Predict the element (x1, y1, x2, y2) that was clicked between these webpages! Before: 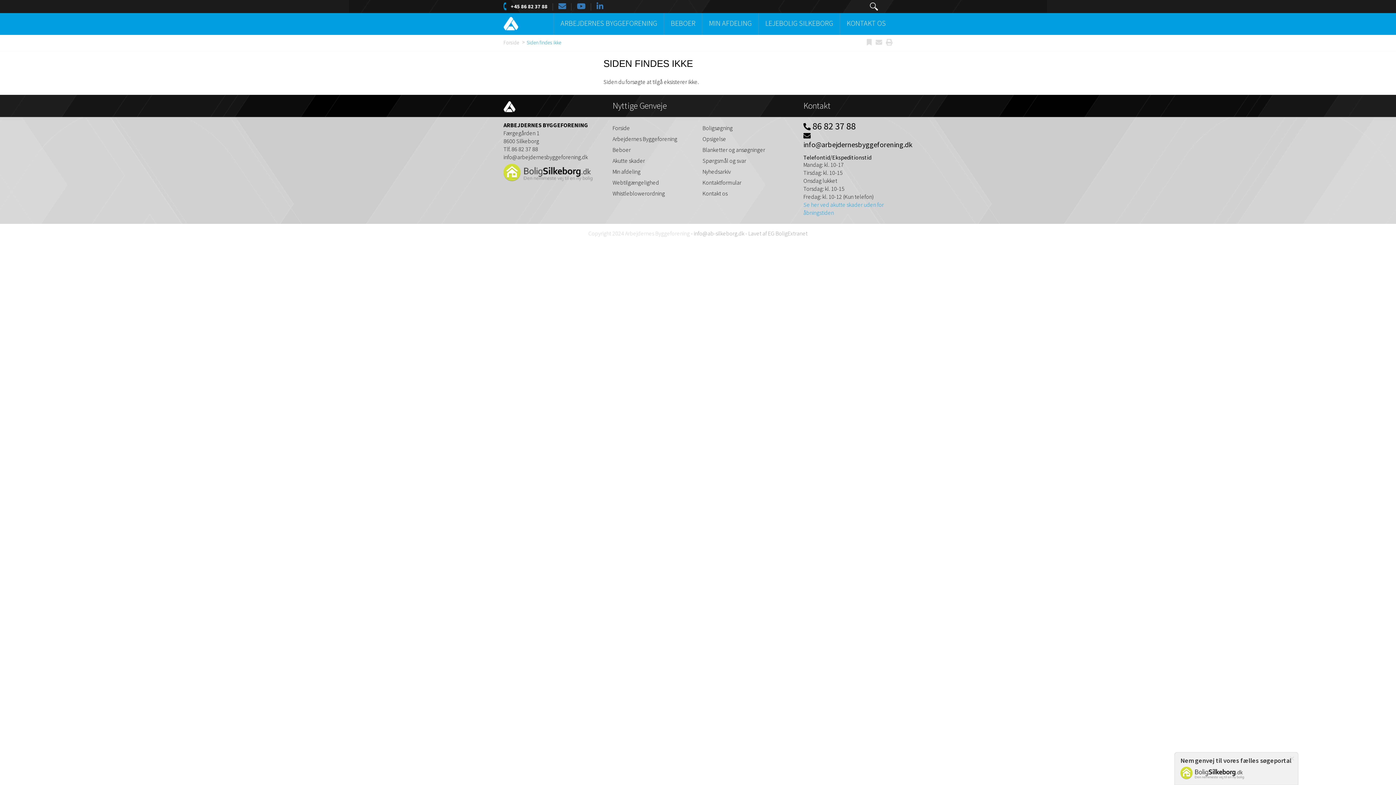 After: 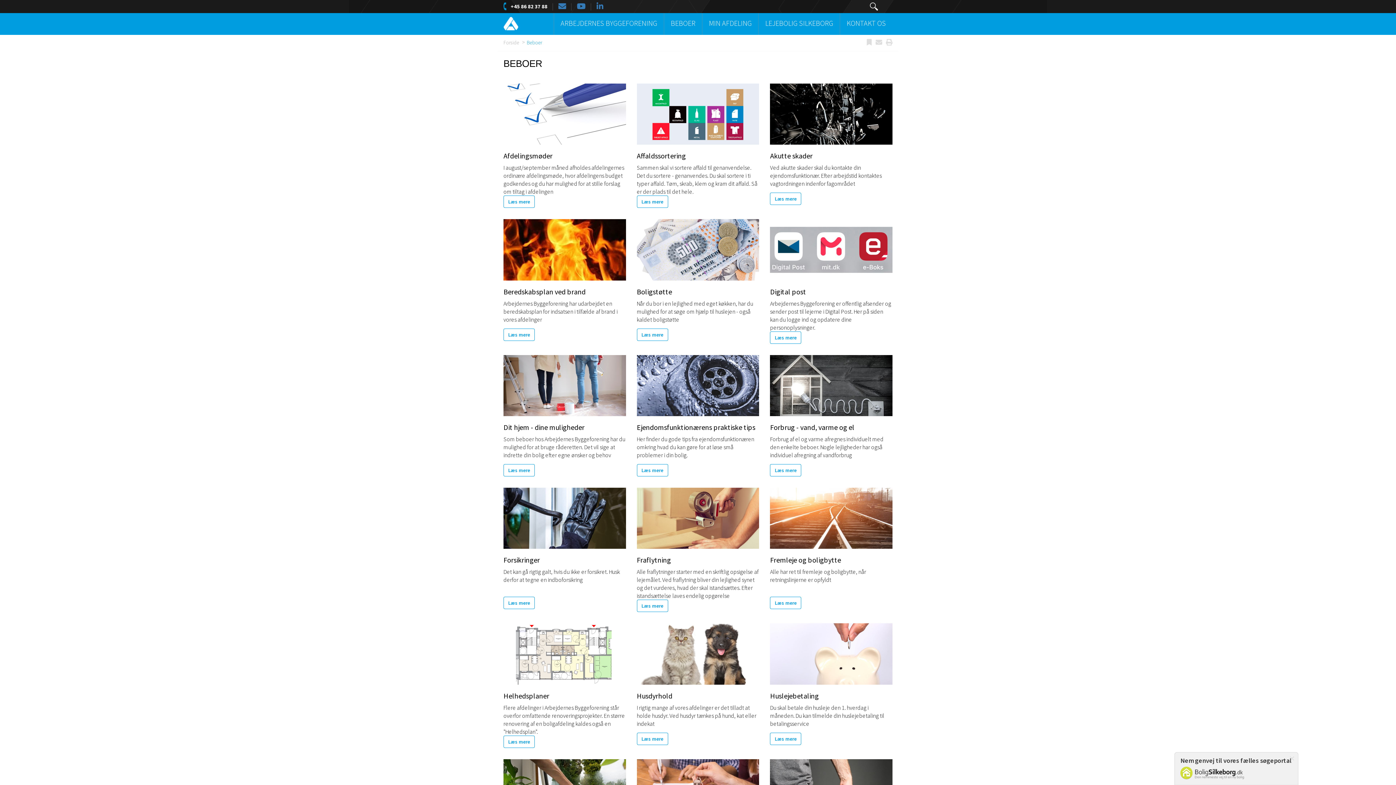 Action: bbox: (664, 13, 702, 34) label: BEBOER